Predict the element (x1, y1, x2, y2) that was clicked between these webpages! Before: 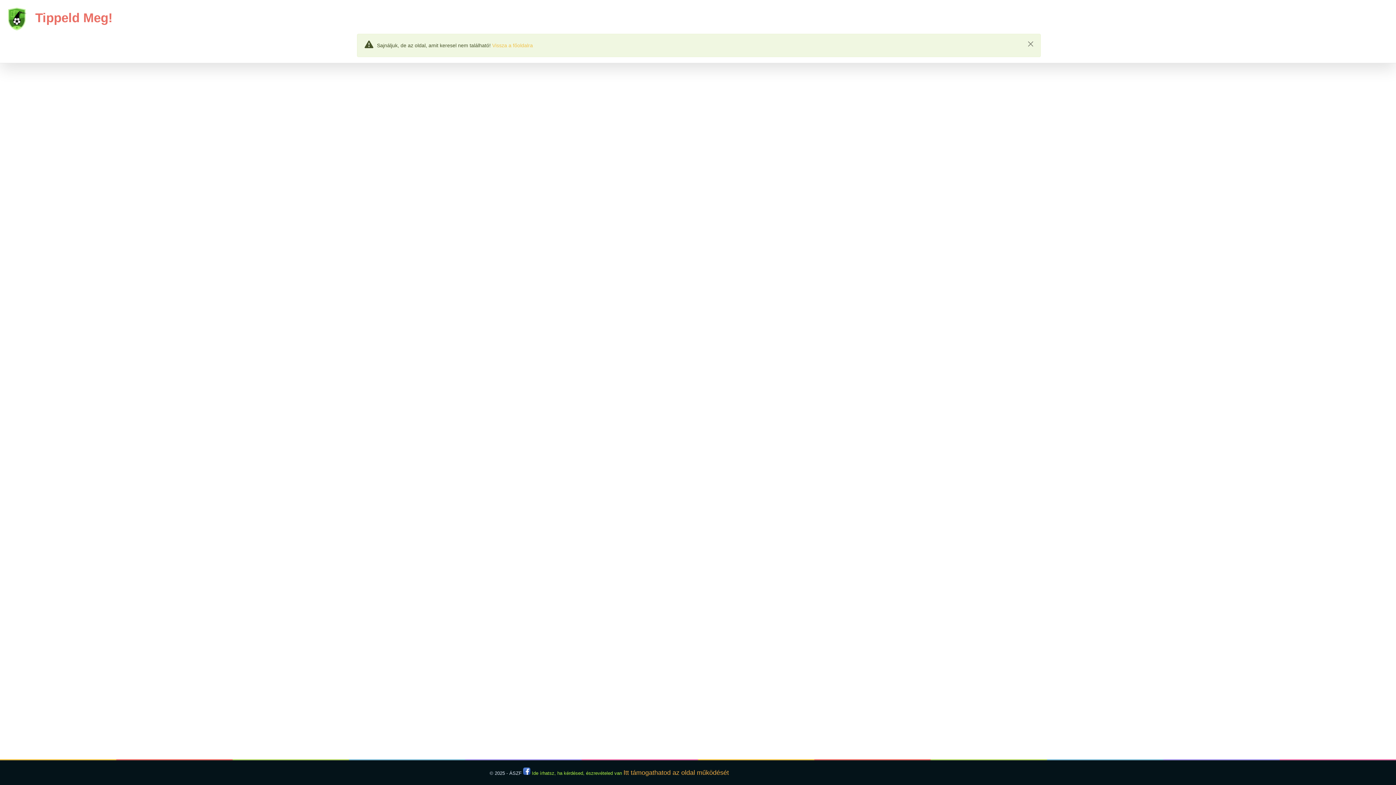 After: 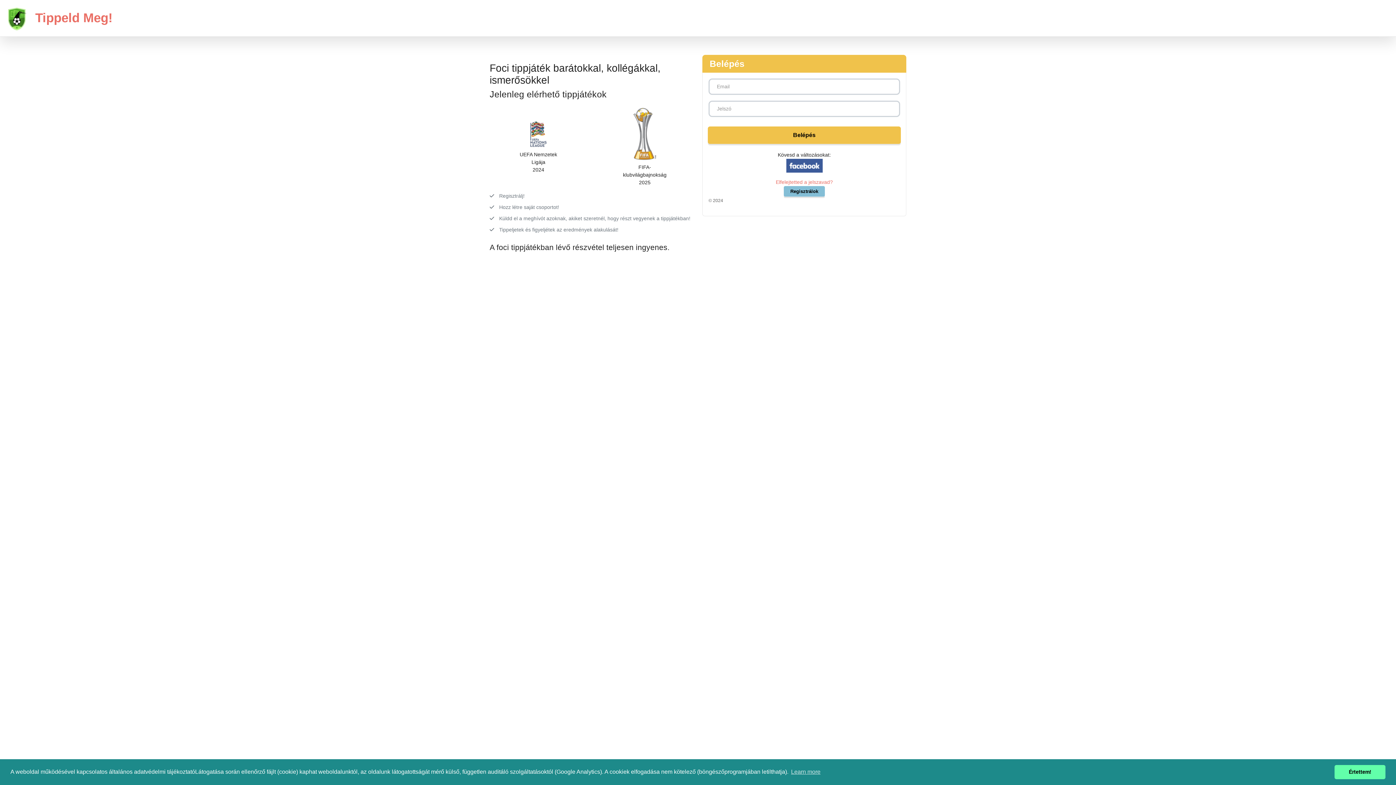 Action: label: Vissza a főoldalra bbox: (492, 42, 533, 48)